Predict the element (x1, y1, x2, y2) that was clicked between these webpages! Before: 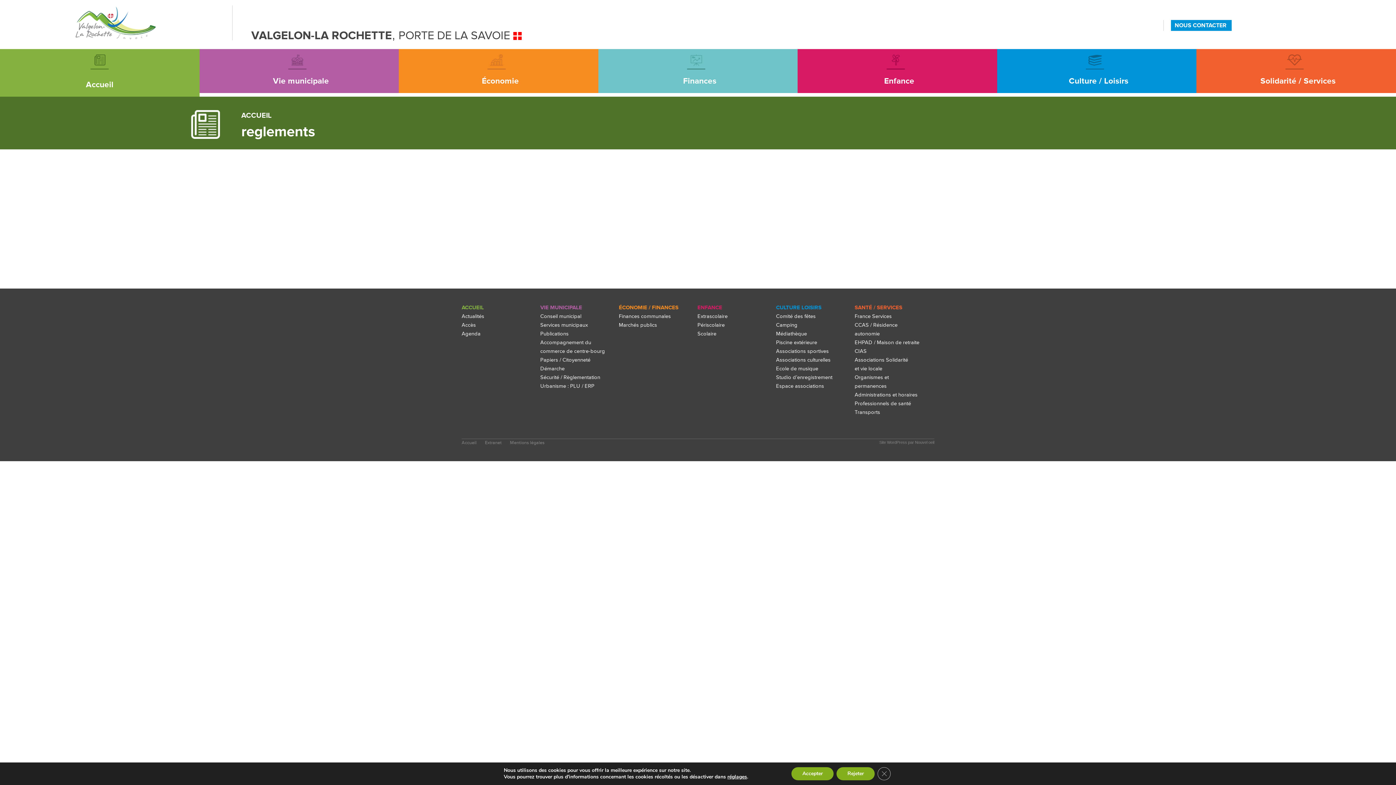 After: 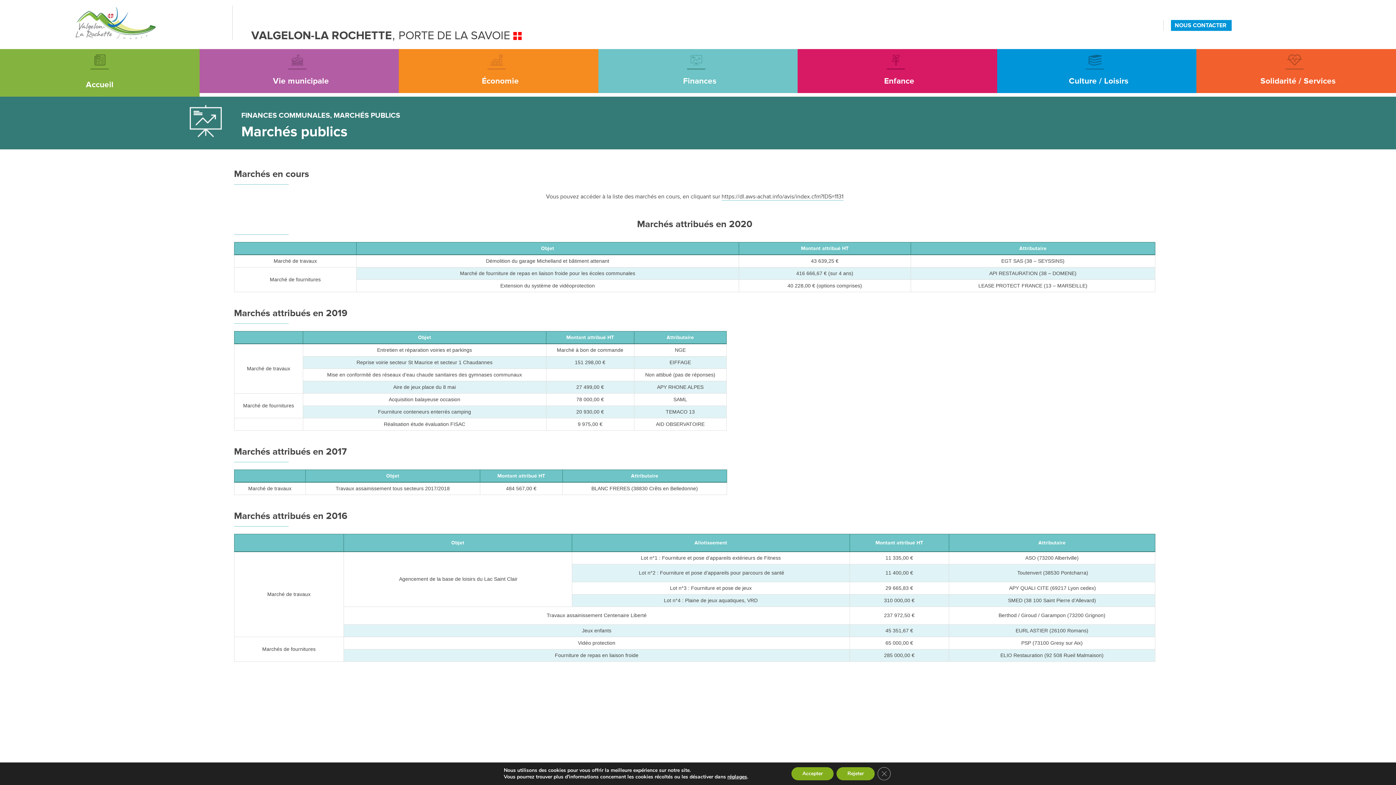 Action: label: Marchés publics bbox: (619, 322, 657, 328)